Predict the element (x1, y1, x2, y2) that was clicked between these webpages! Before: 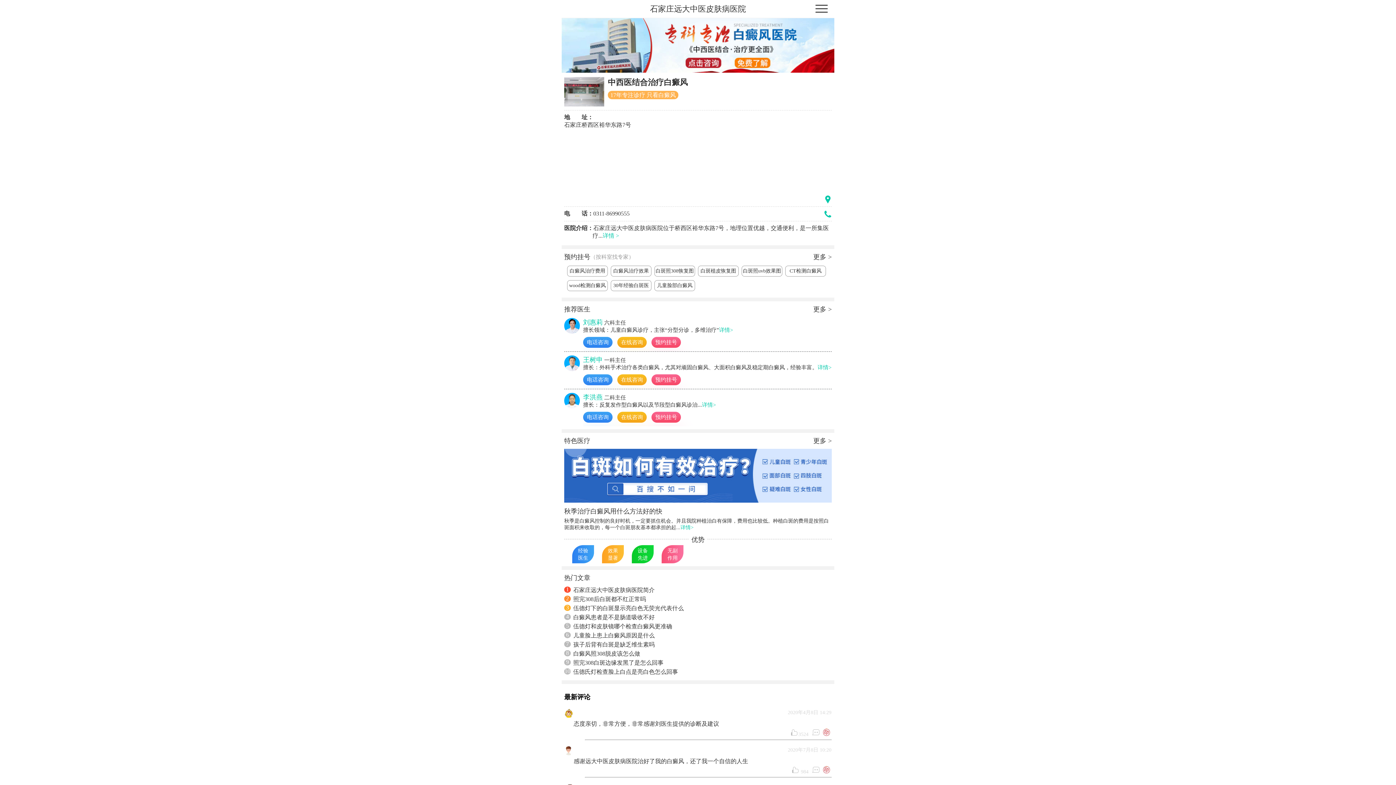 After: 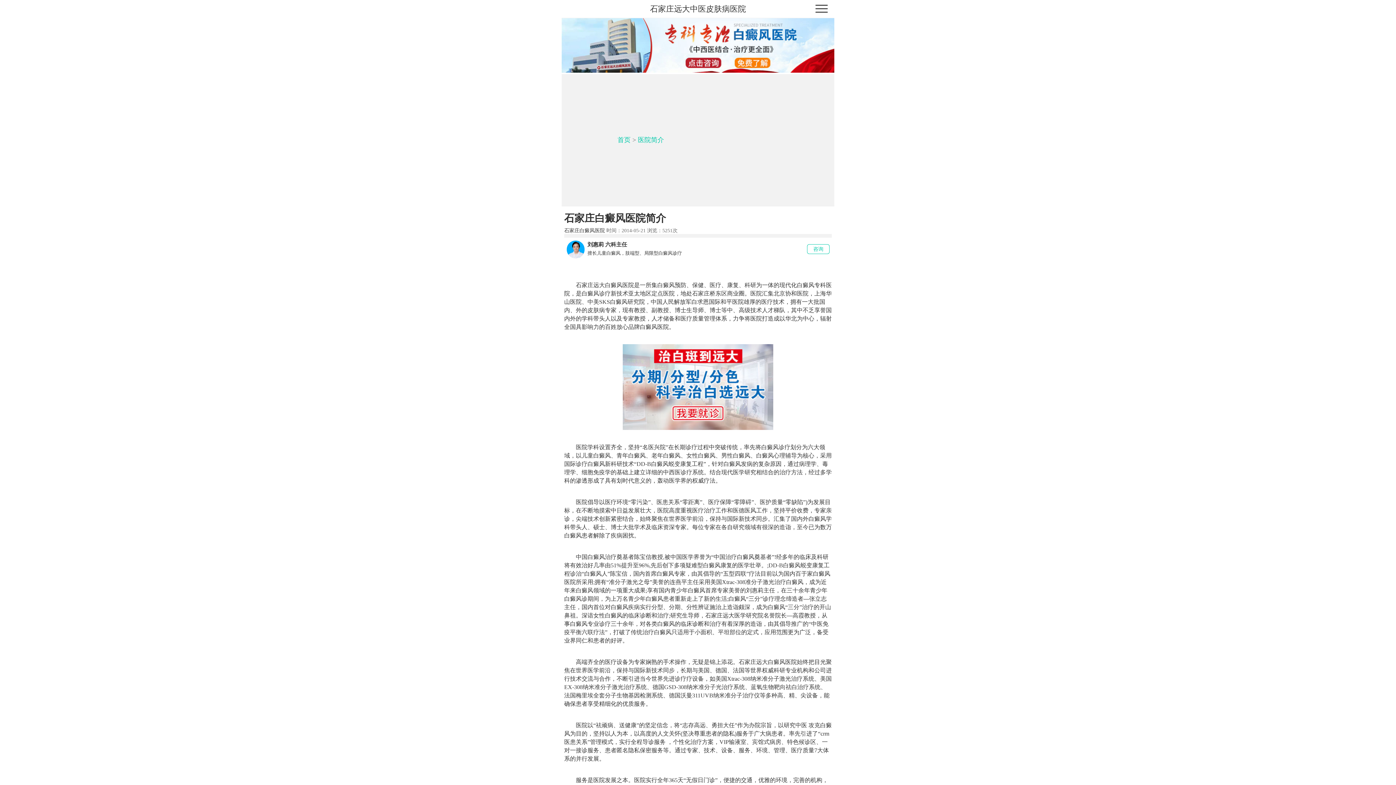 Action: bbox: (602, 232, 619, 239) label: 详情 >